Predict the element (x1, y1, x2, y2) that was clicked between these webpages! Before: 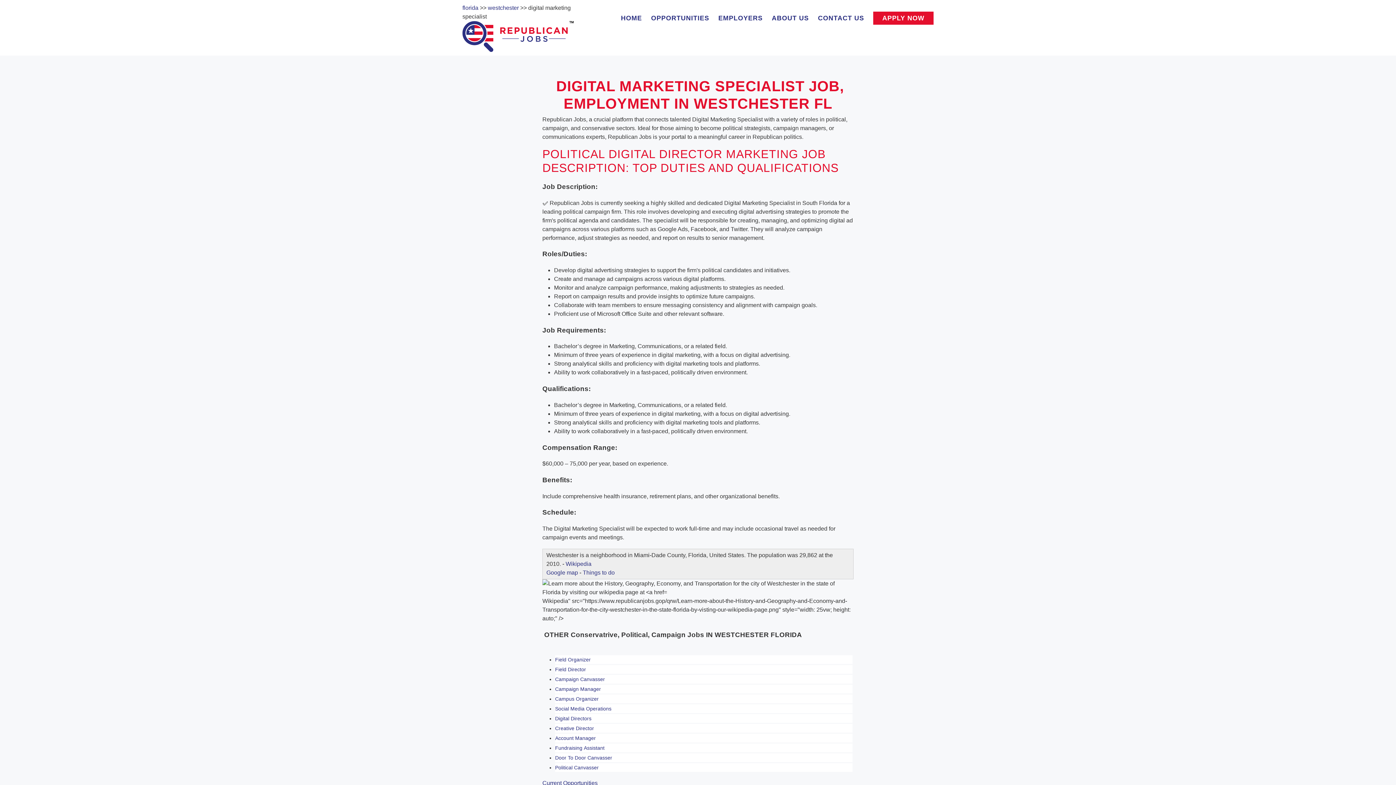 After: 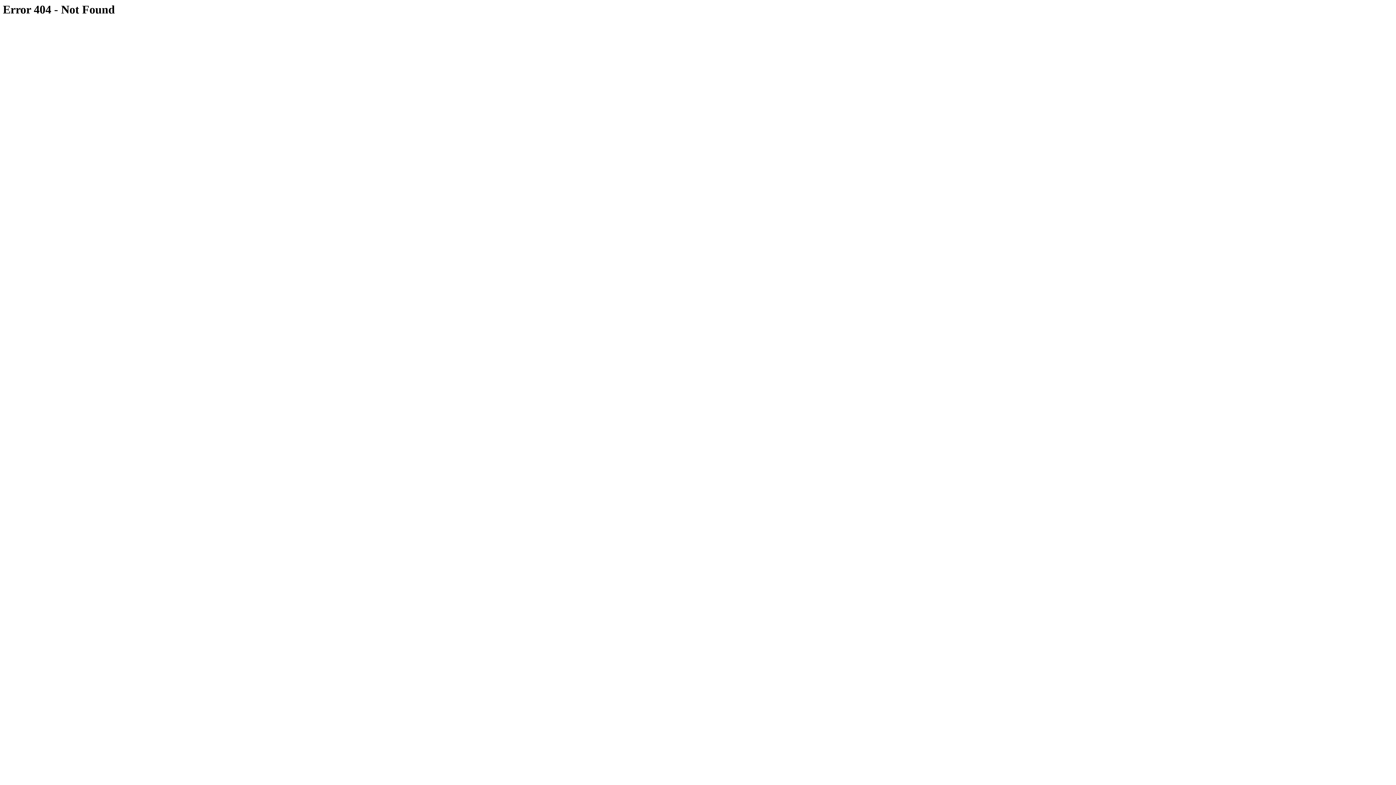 Action: label: Political Canvasser bbox: (555, 765, 598, 771)